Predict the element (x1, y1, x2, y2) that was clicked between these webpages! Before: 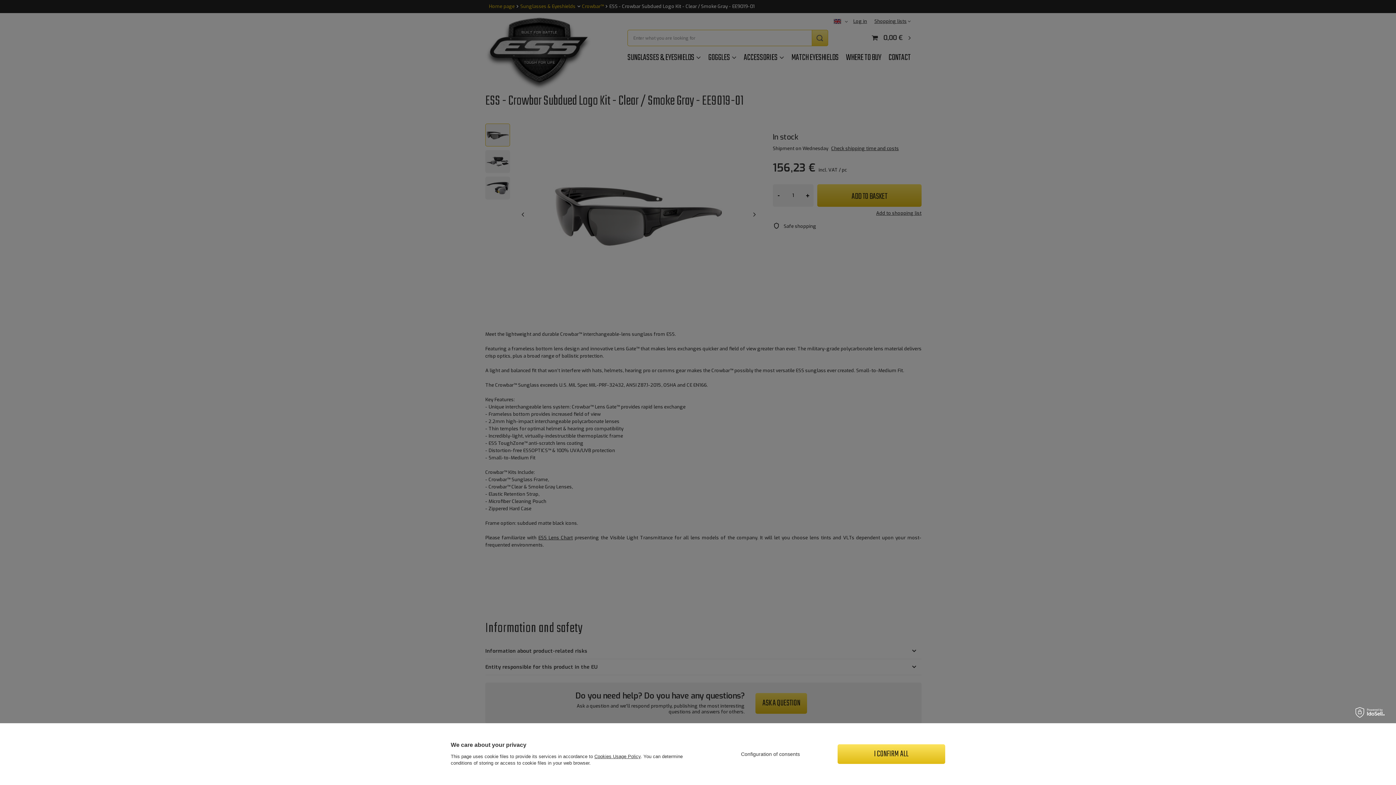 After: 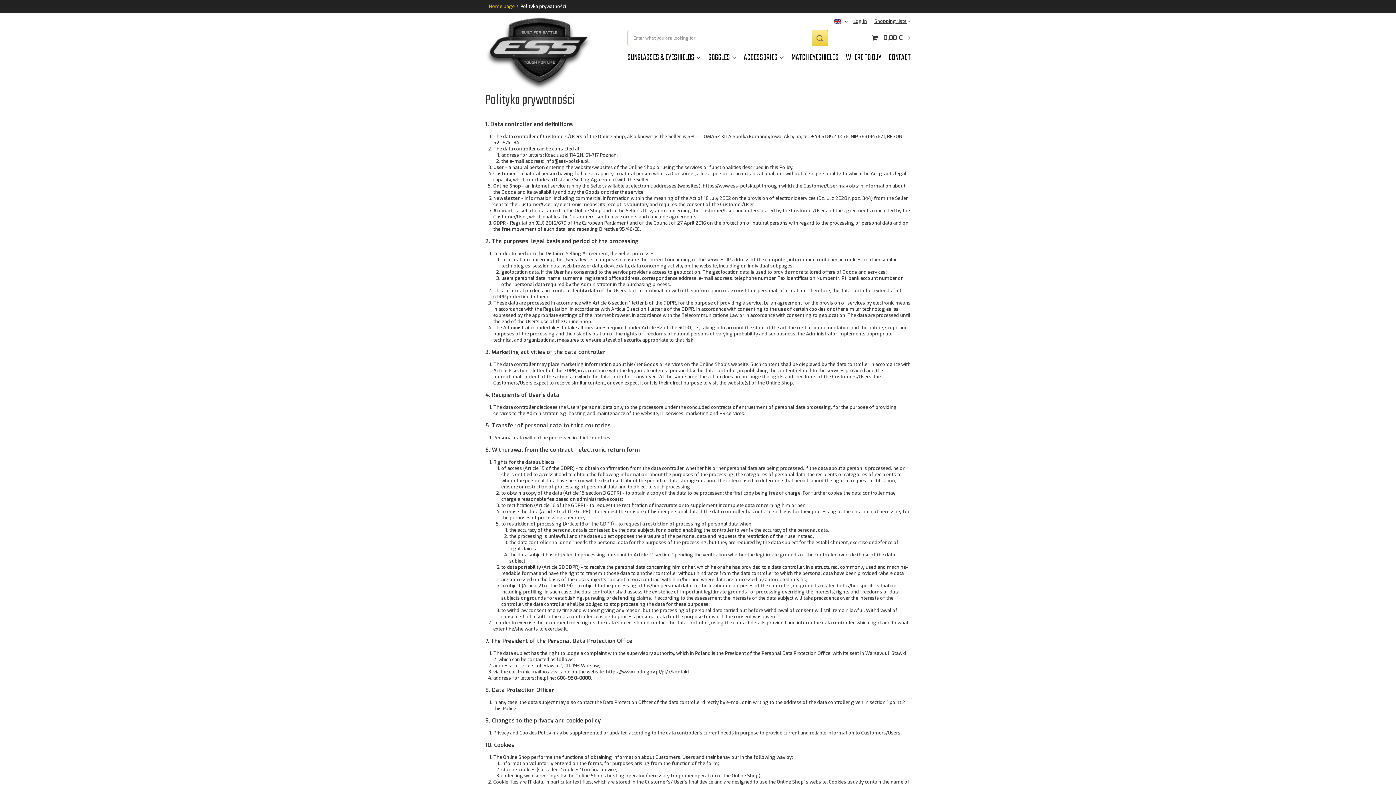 Action: label: Cookies Usage Policy bbox: (594, 754, 640, 759)